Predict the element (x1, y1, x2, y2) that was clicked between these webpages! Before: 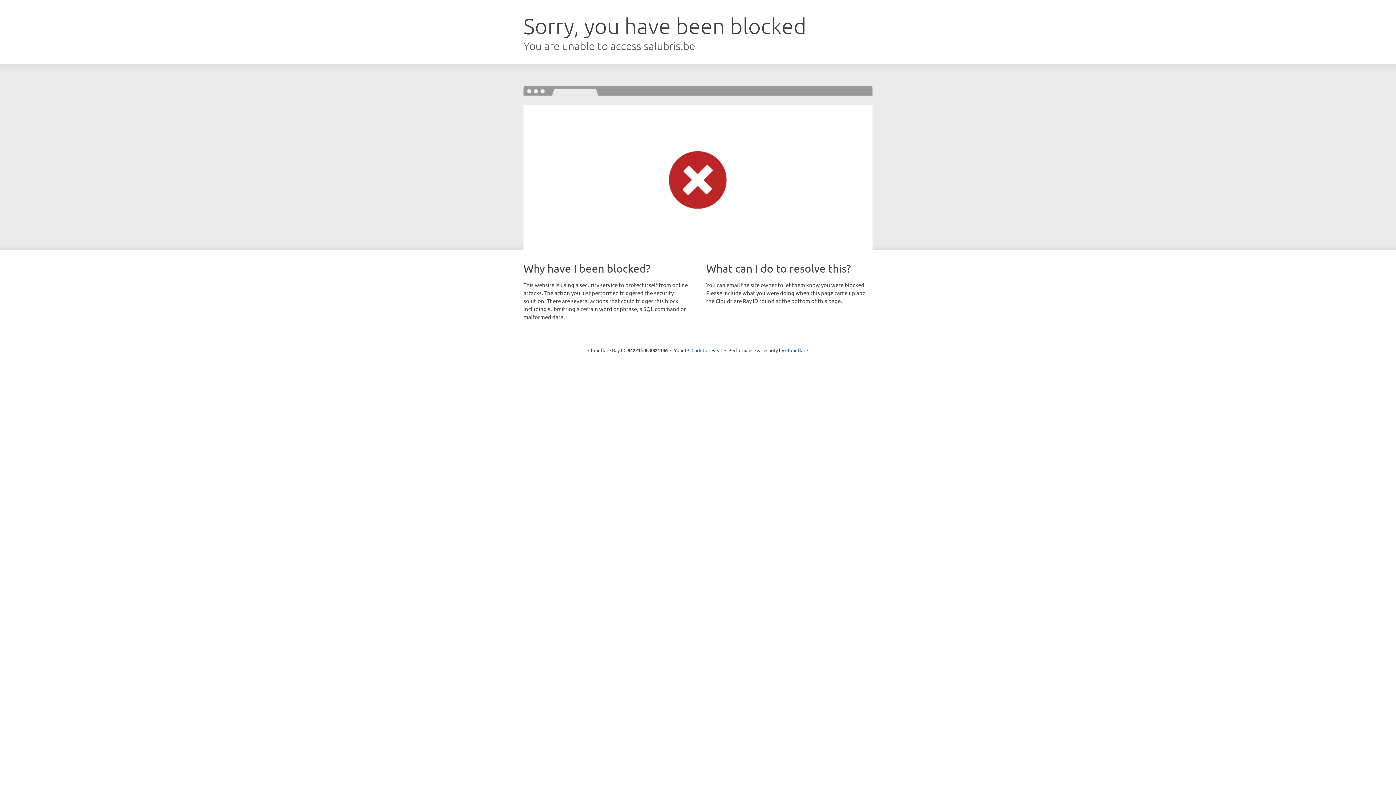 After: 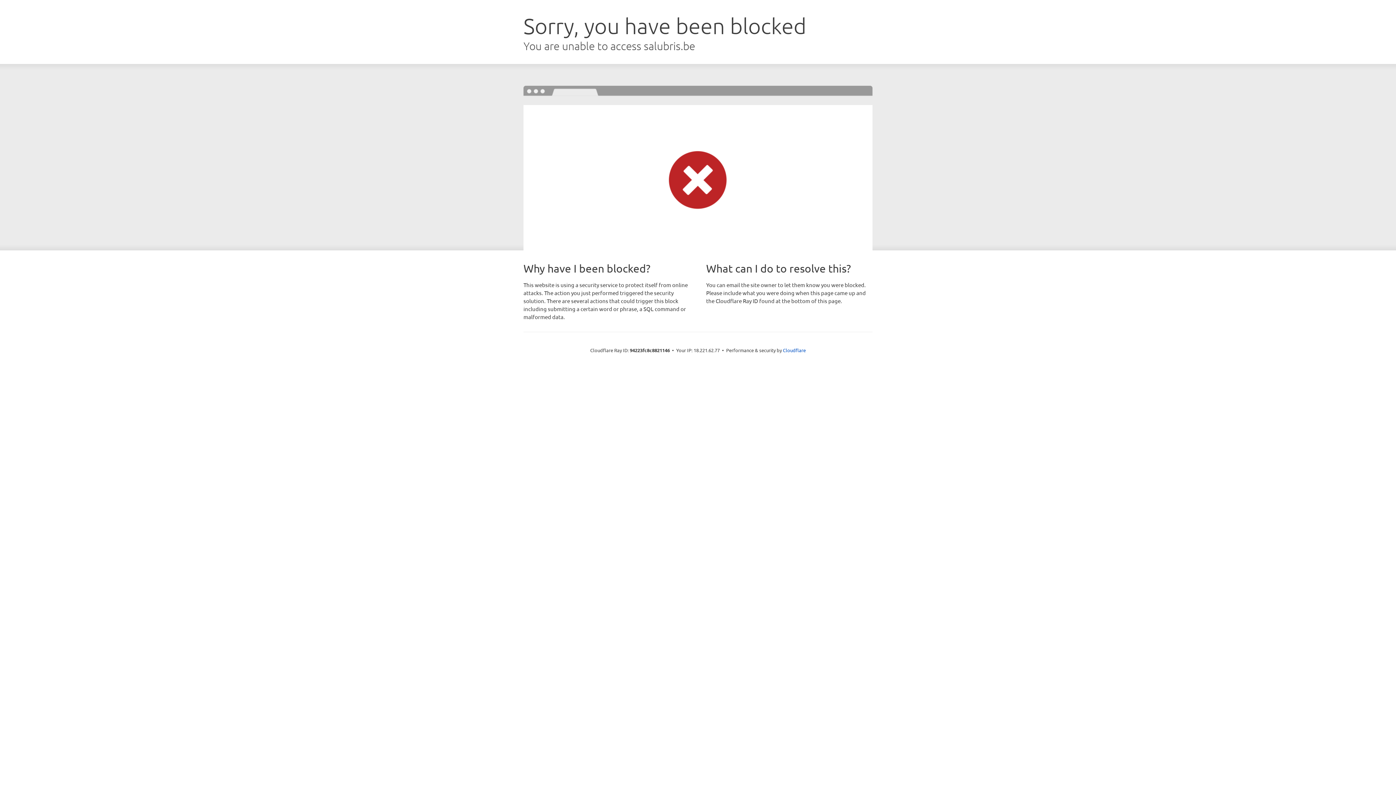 Action: bbox: (691, 346, 722, 353) label: Click to reveal